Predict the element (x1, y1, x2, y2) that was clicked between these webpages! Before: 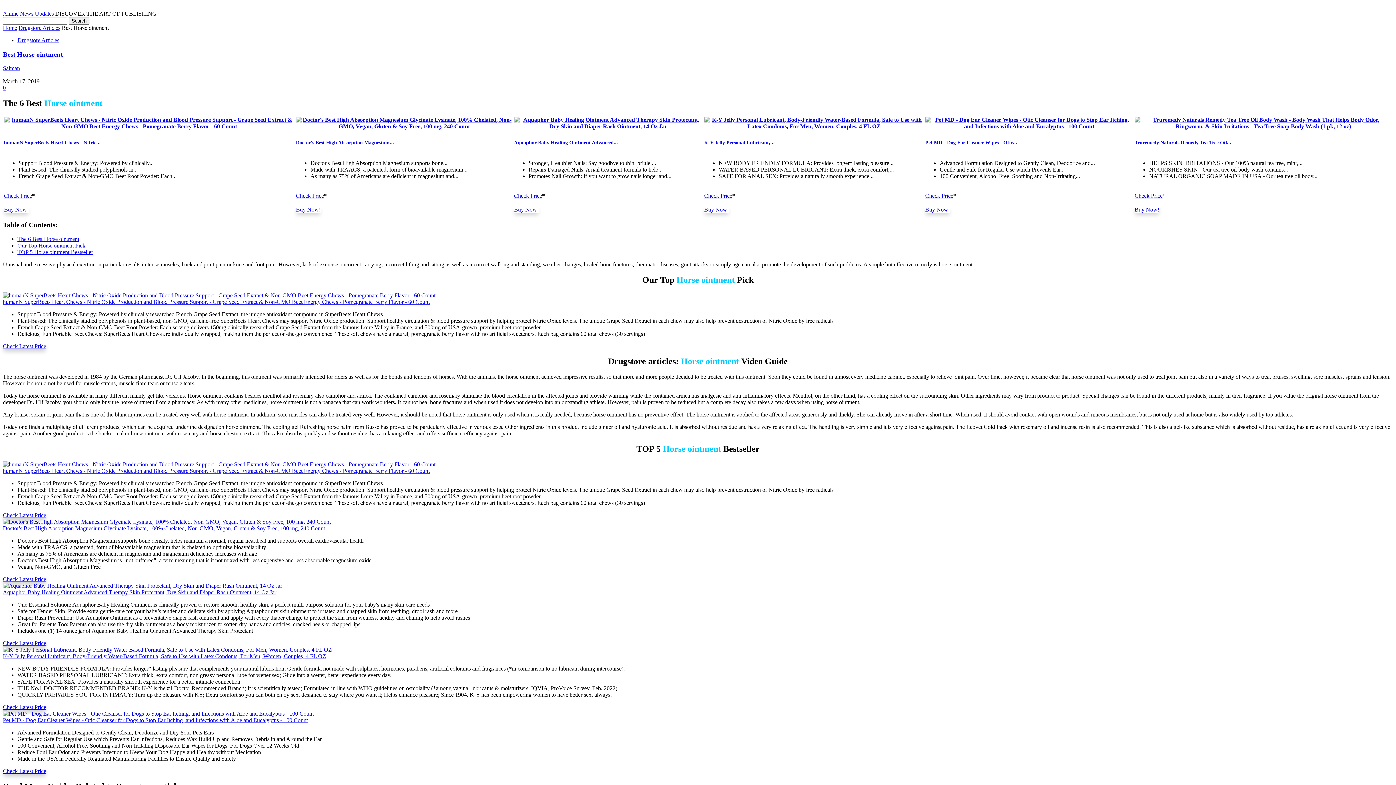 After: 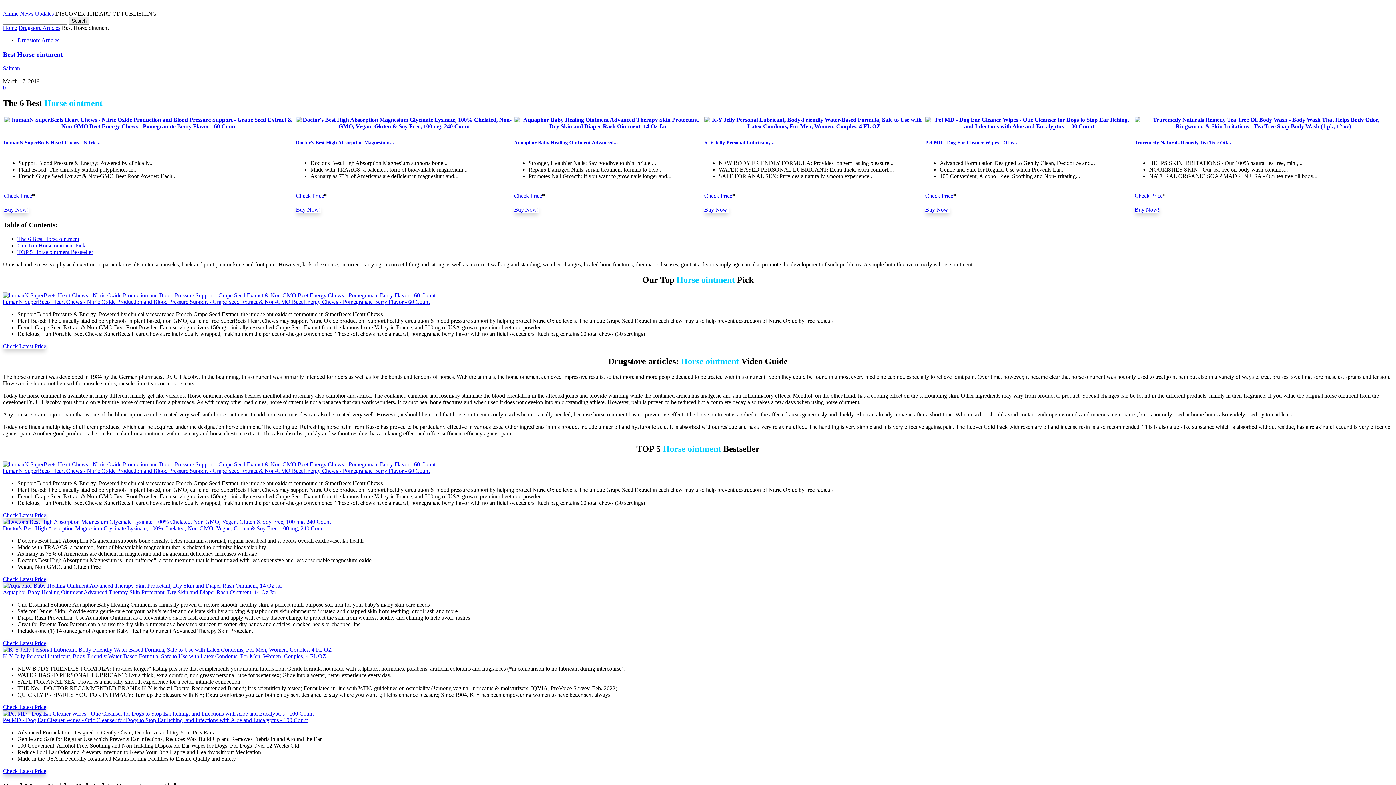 Action: bbox: (704, 206, 729, 212) label: Buy Now!